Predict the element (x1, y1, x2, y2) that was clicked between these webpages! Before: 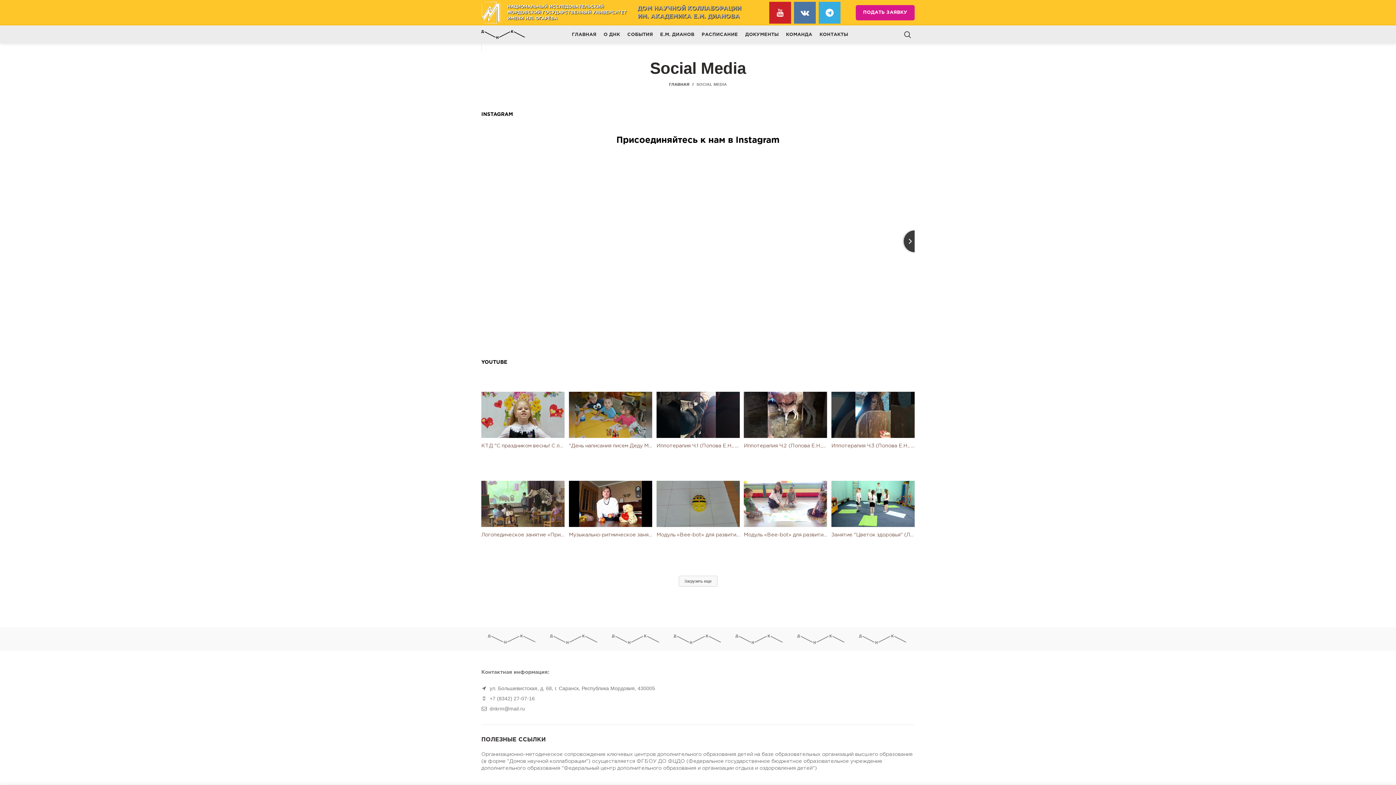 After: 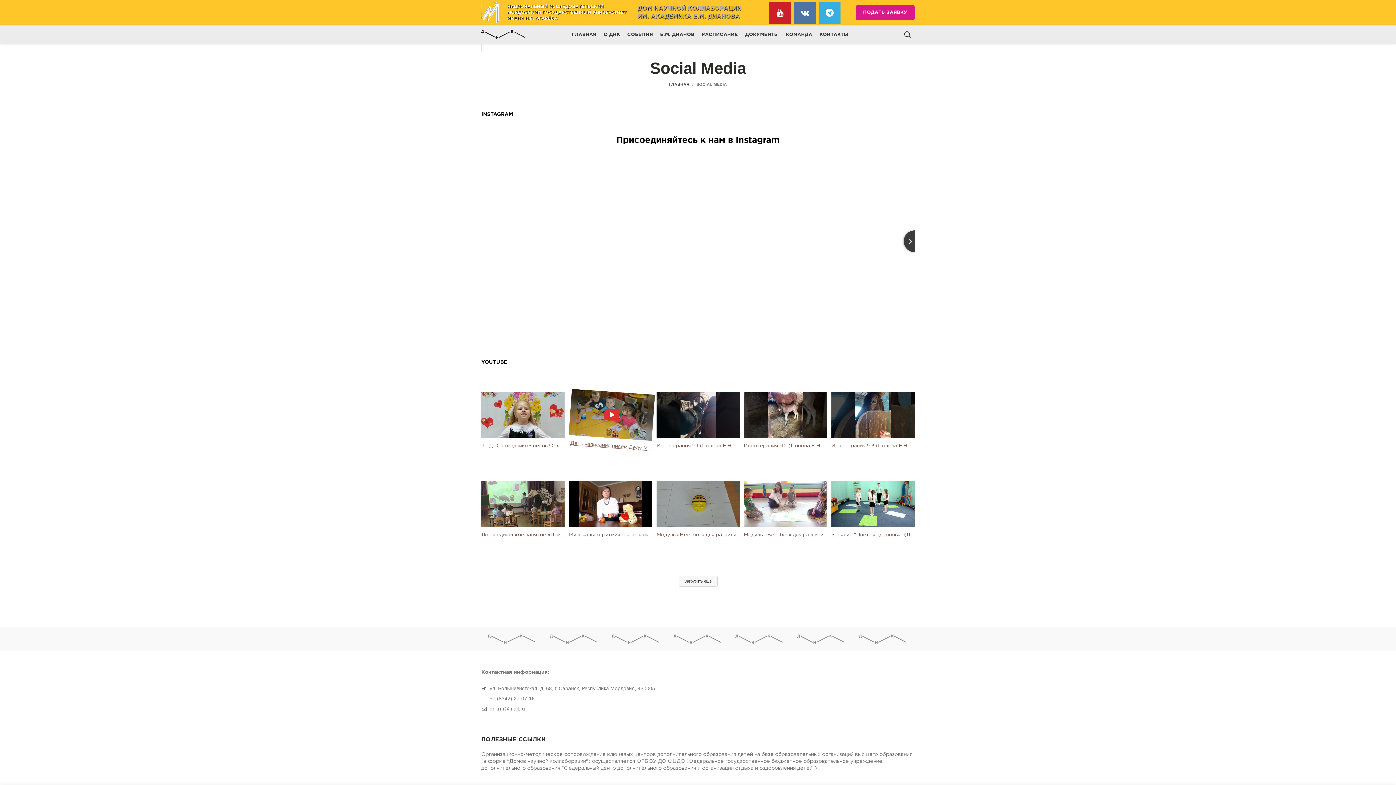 Action: label: "День написания писем Деду Морозу" (Гаврилова Е.Е.) bbox: (569, 391, 652, 473)